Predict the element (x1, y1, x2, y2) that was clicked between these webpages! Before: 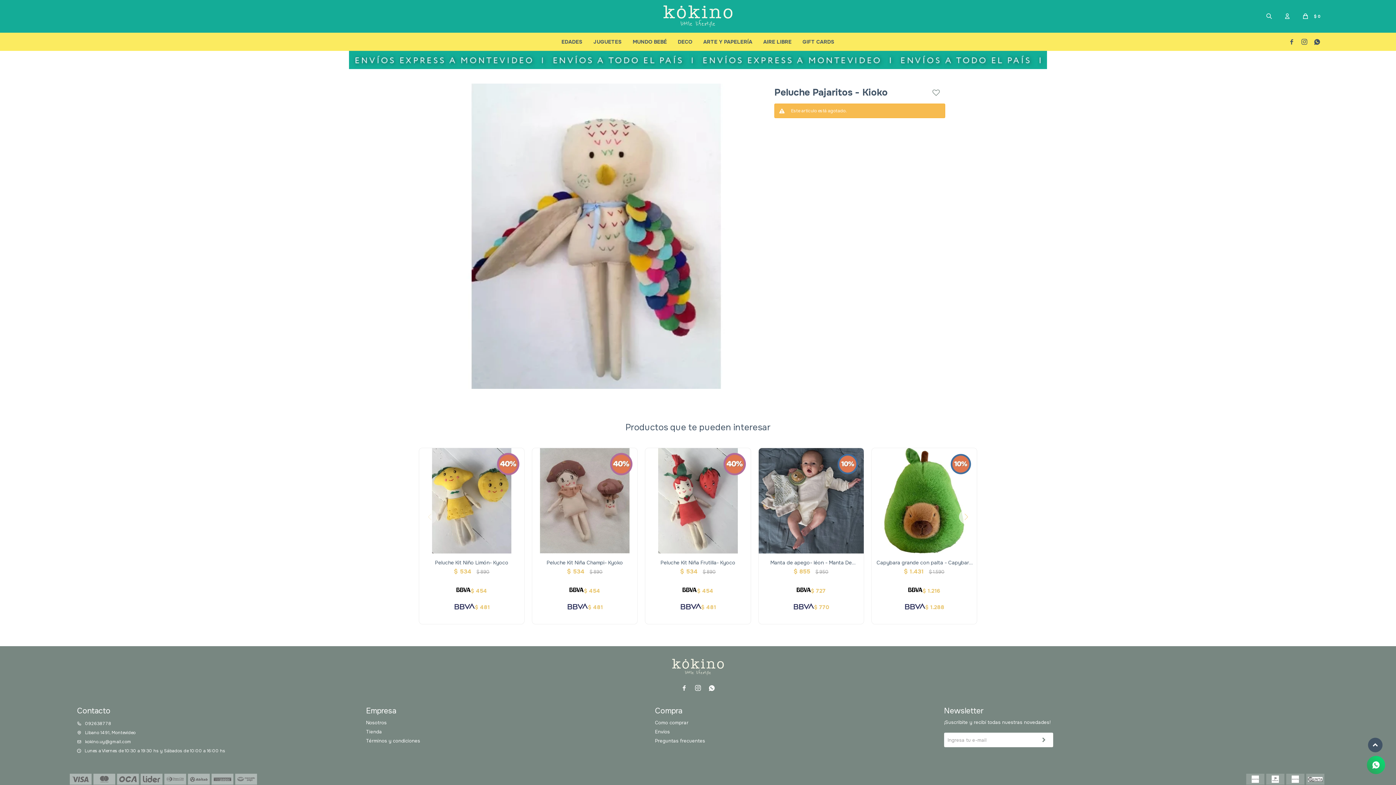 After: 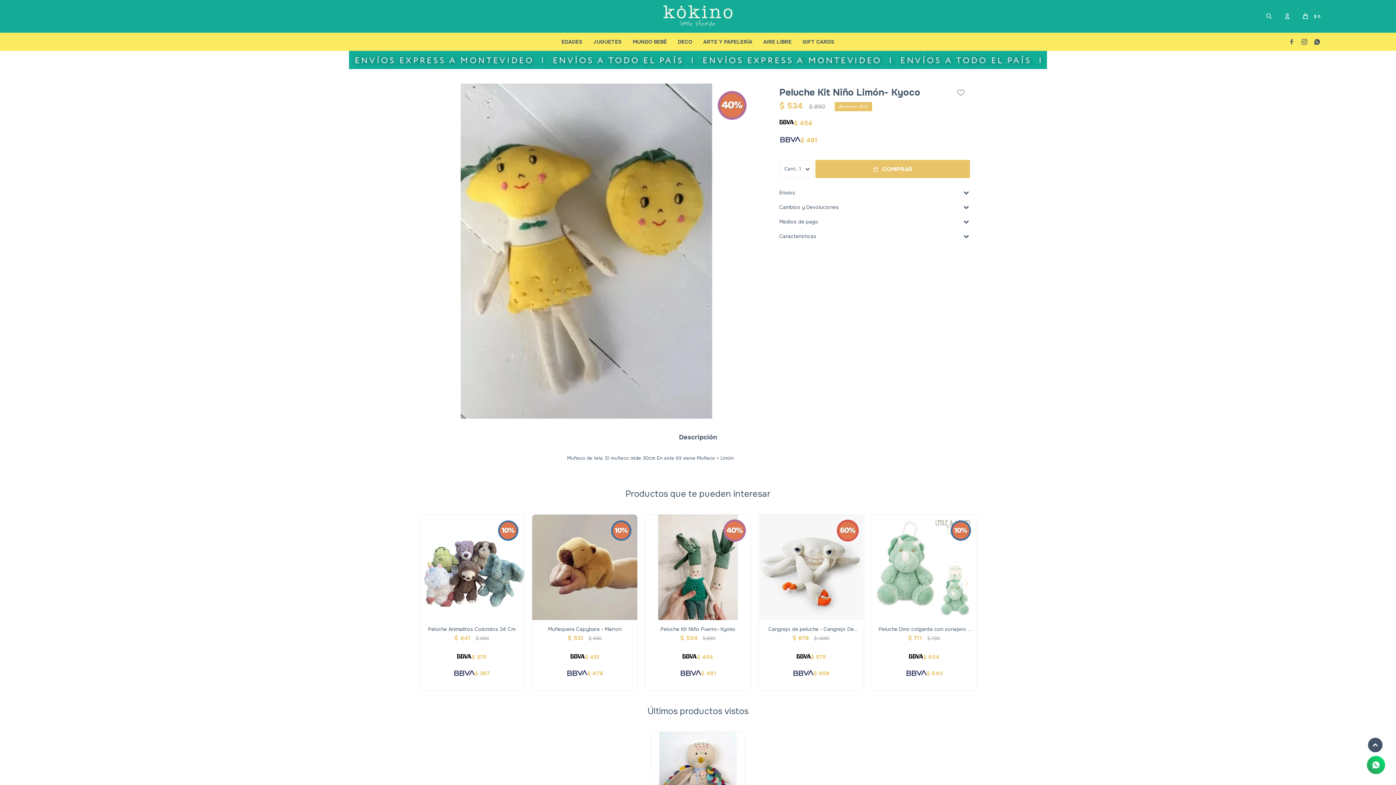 Action: bbox: (418, 448, 524, 553)